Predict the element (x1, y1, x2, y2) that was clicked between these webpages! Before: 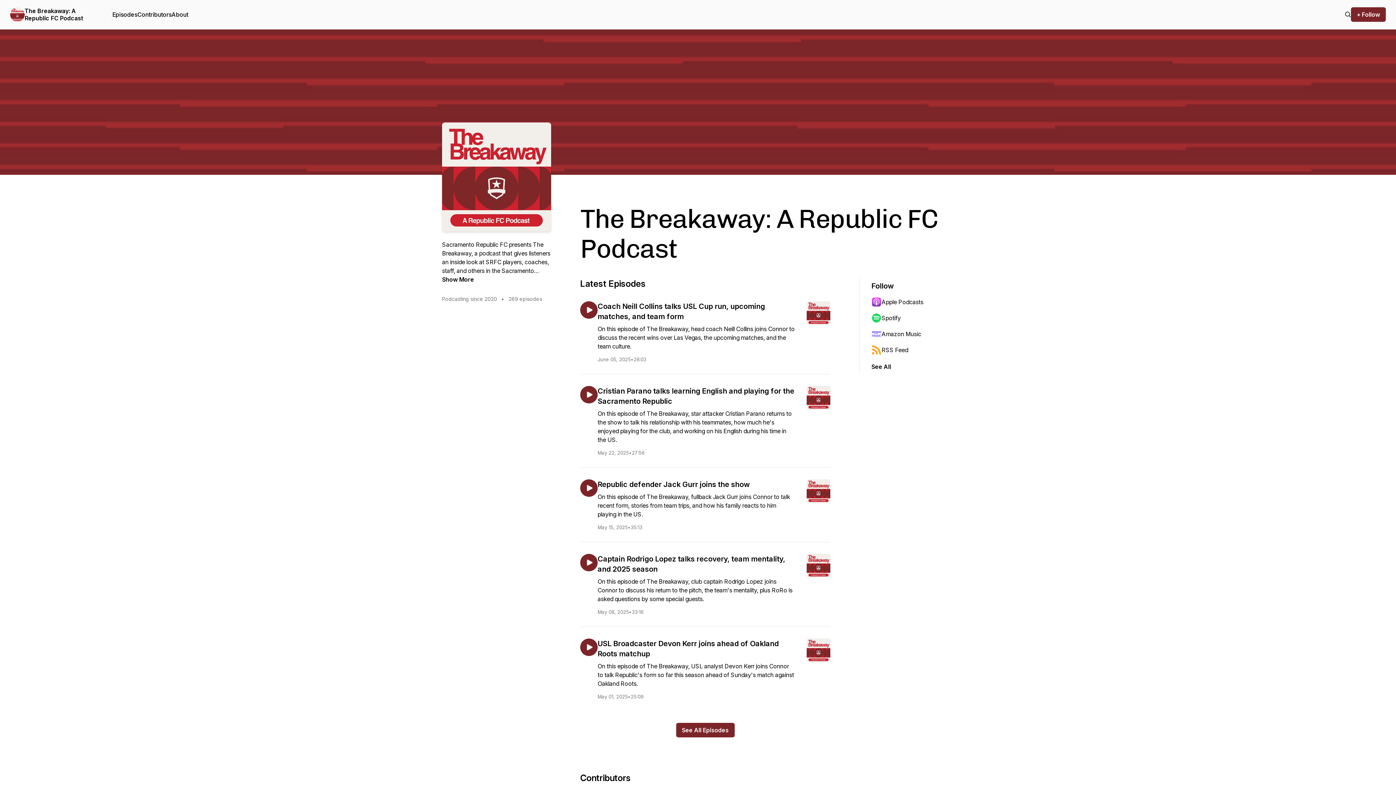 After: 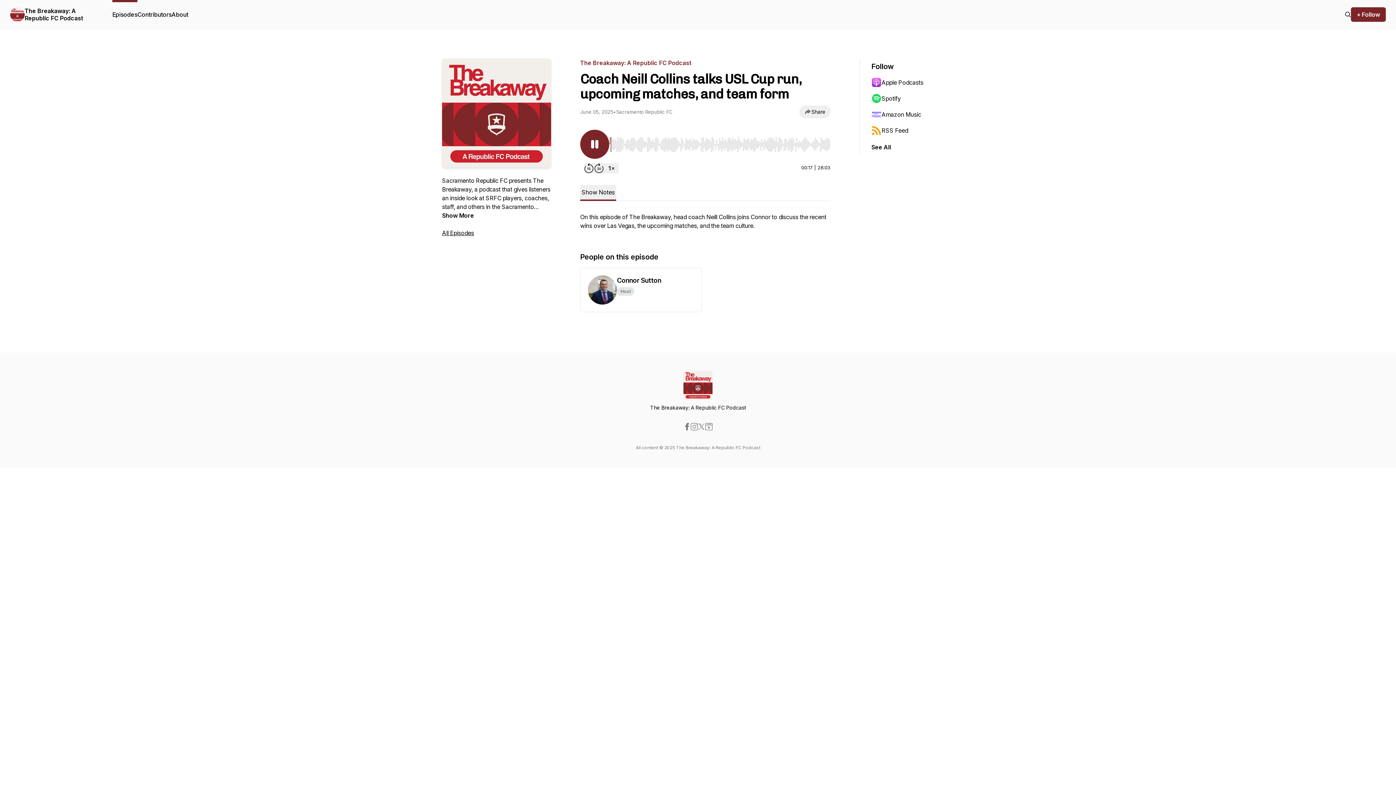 Action: bbox: (580, 301, 597, 318)